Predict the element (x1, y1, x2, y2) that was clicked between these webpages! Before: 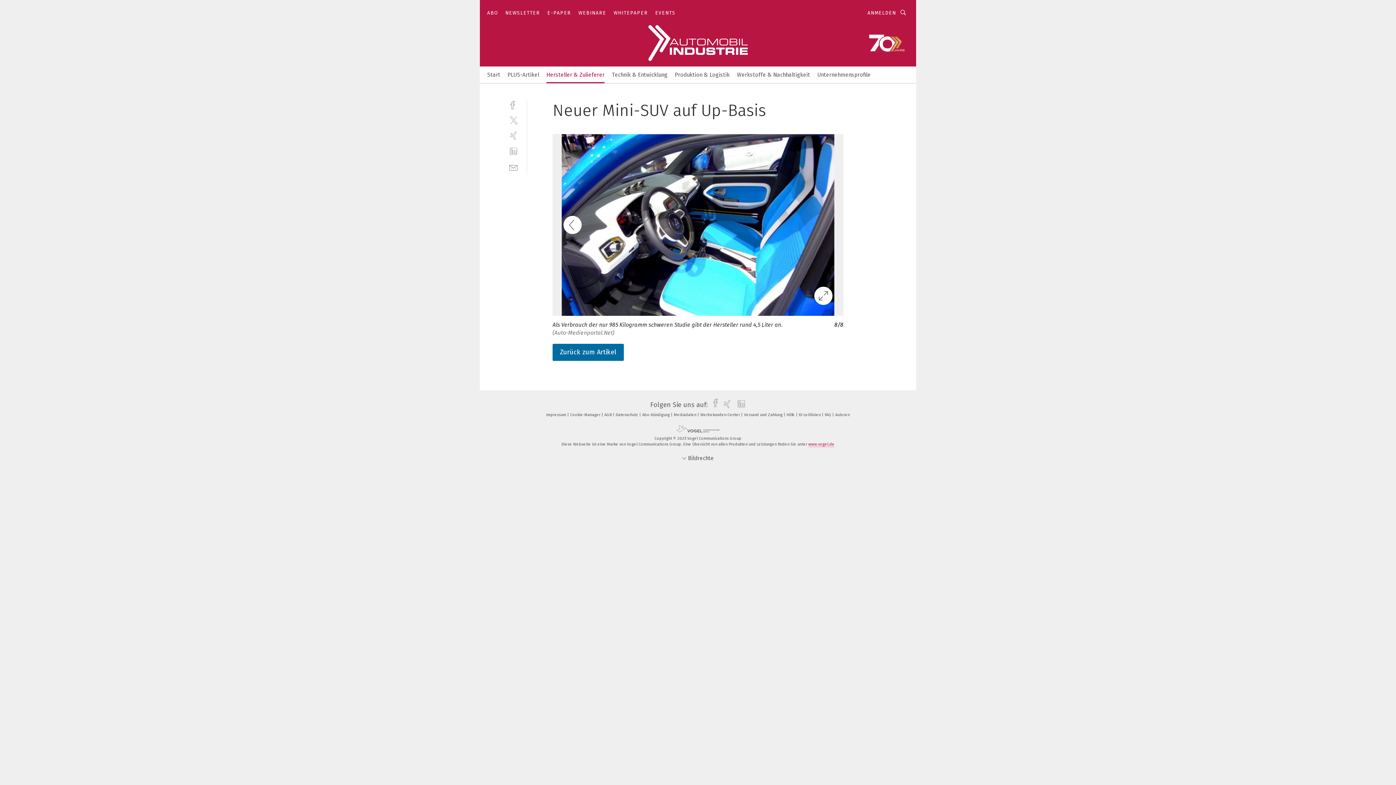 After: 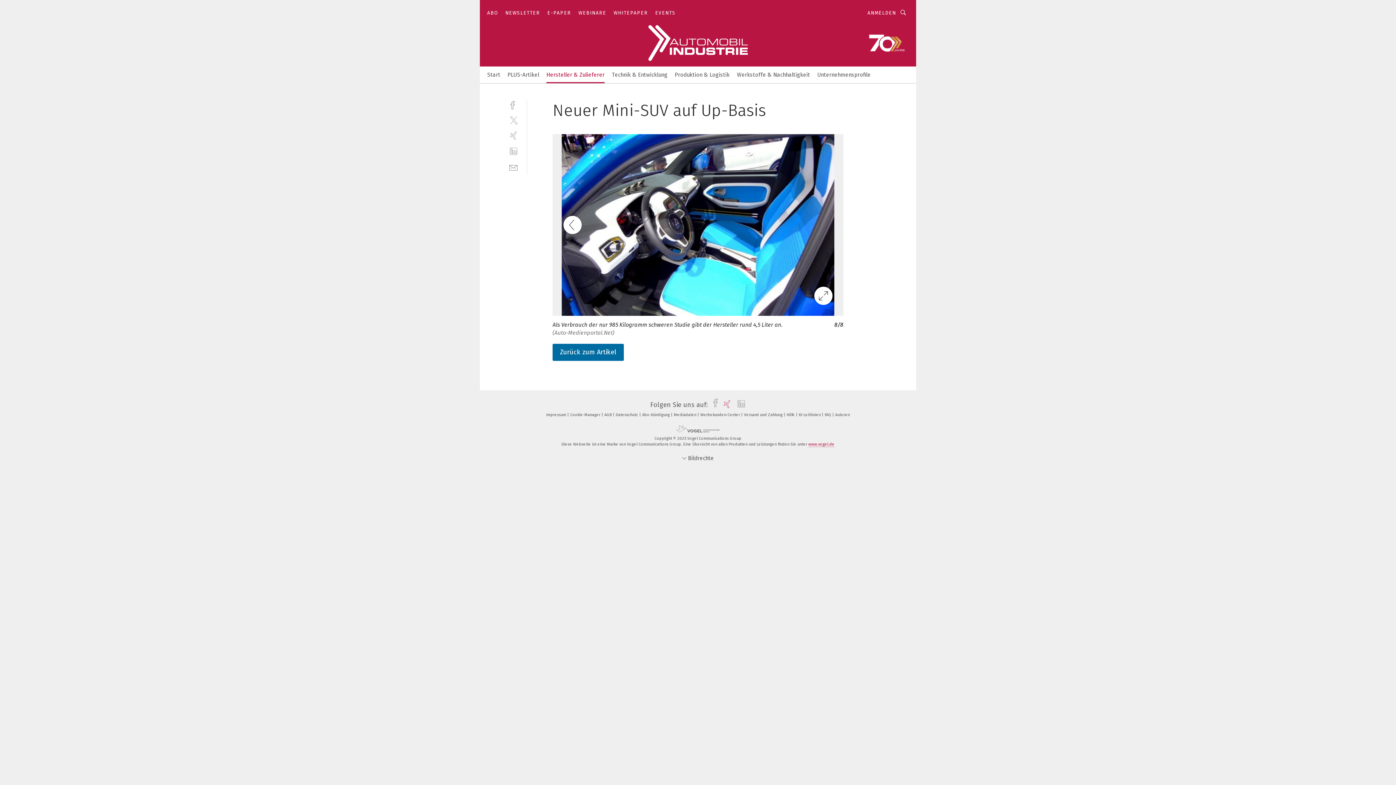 Action: label: xing bbox: (719, 401, 731, 409)